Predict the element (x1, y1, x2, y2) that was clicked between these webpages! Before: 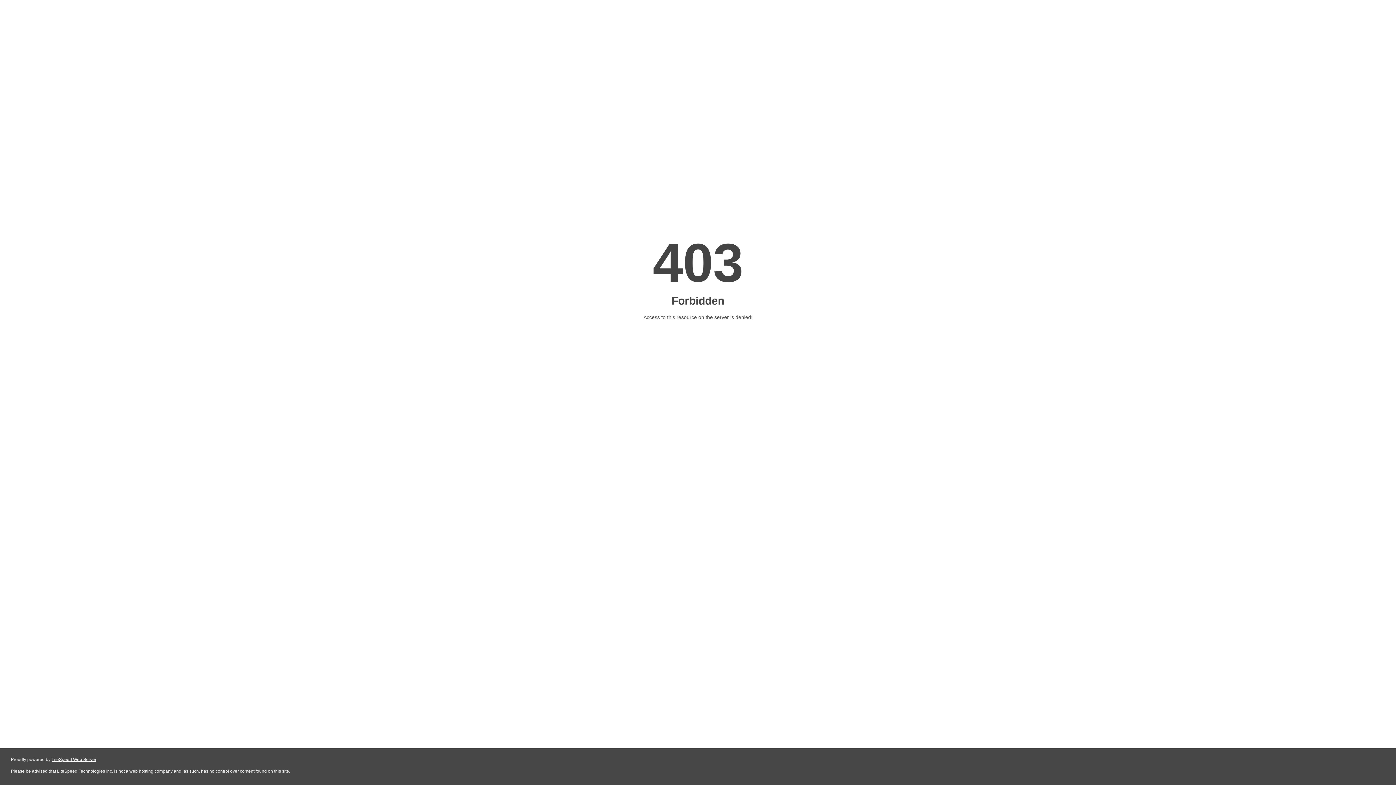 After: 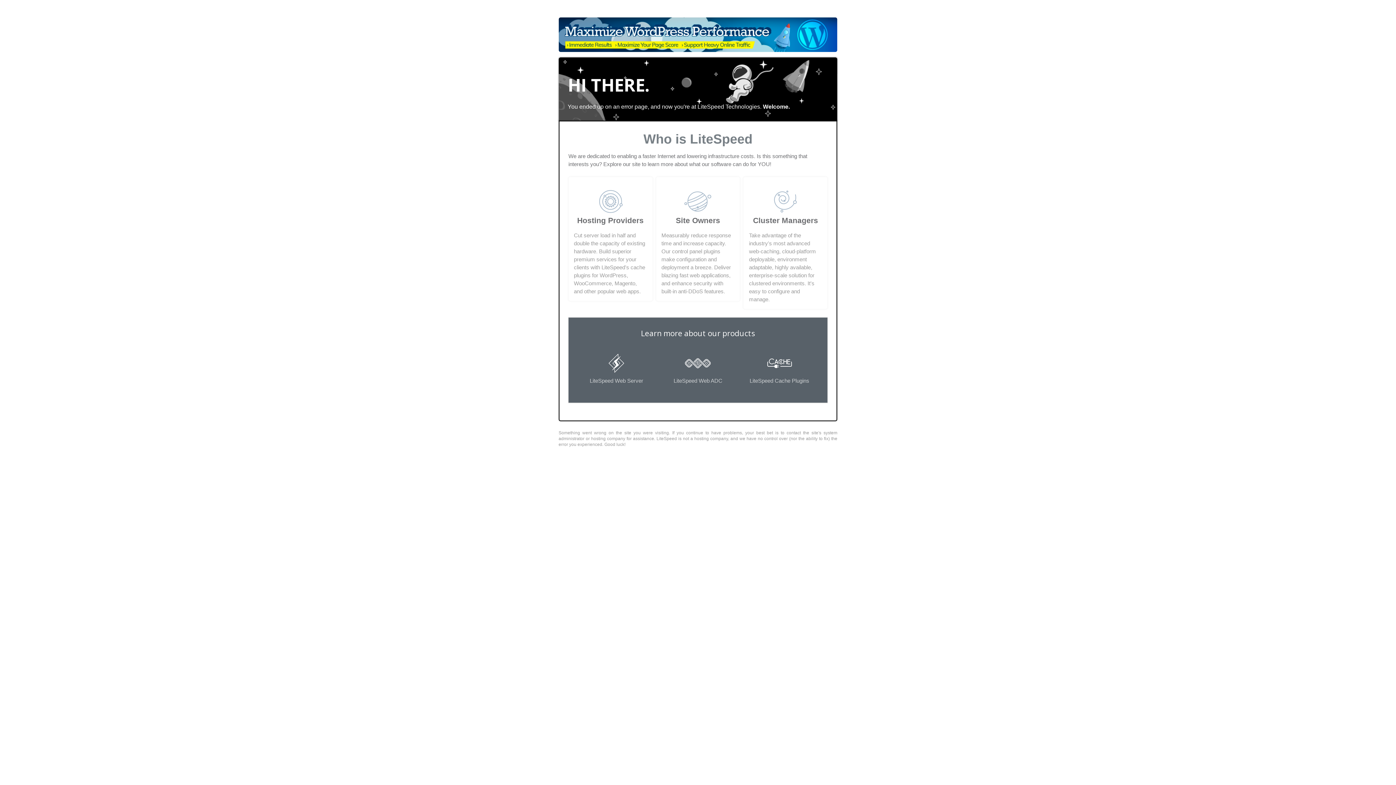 Action: bbox: (51, 757, 96, 762) label: LiteSpeed Web Server